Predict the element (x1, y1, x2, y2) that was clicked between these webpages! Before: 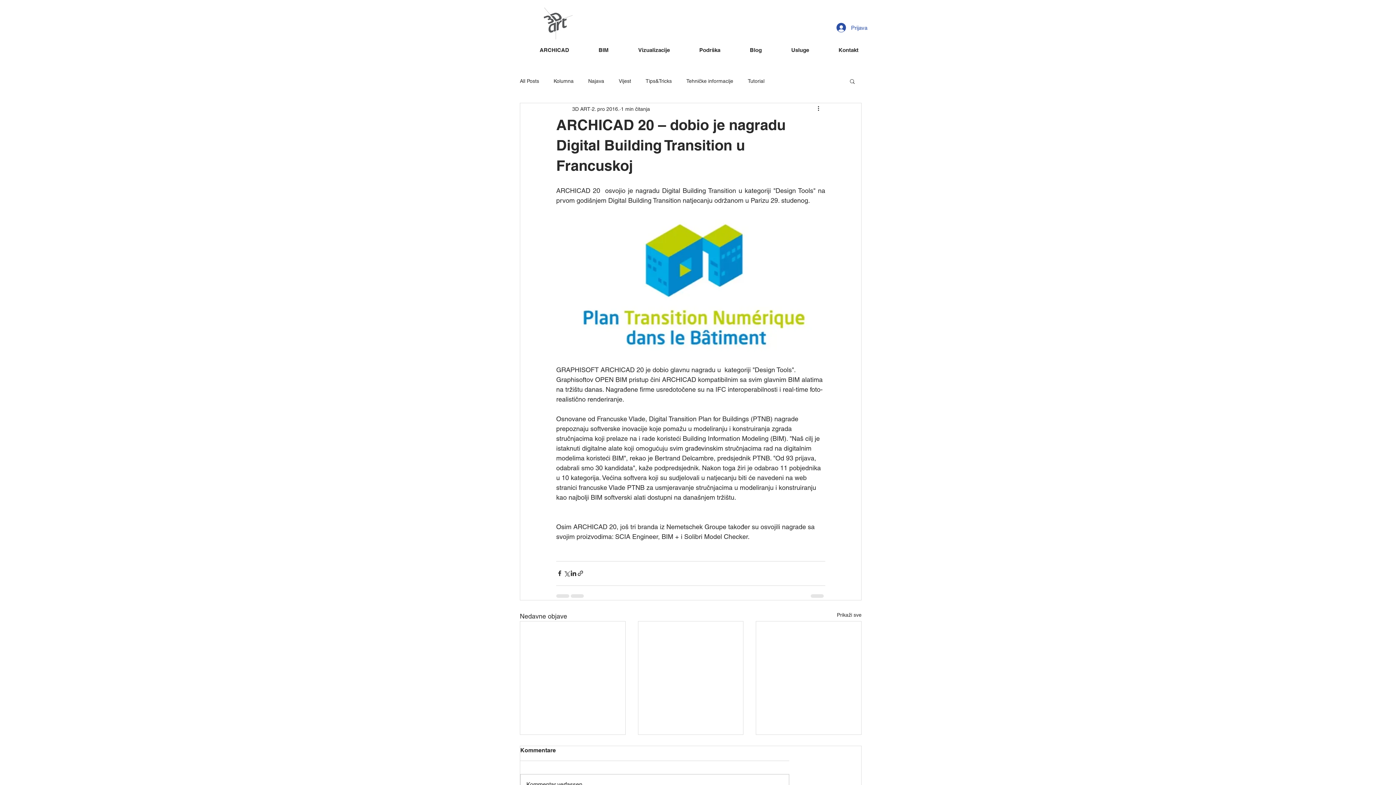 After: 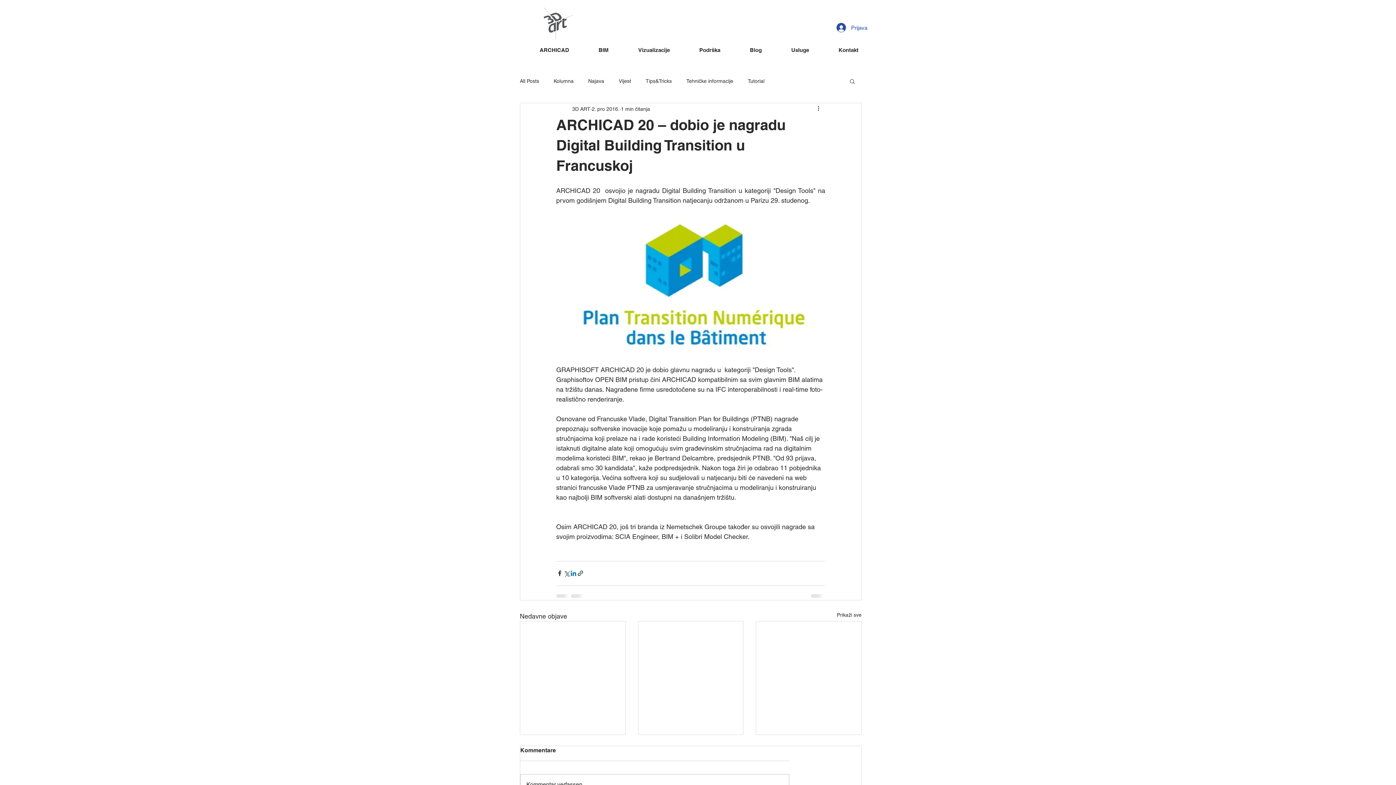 Action: label: Podijeli putem LinkedIna bbox: (570, 570, 577, 577)